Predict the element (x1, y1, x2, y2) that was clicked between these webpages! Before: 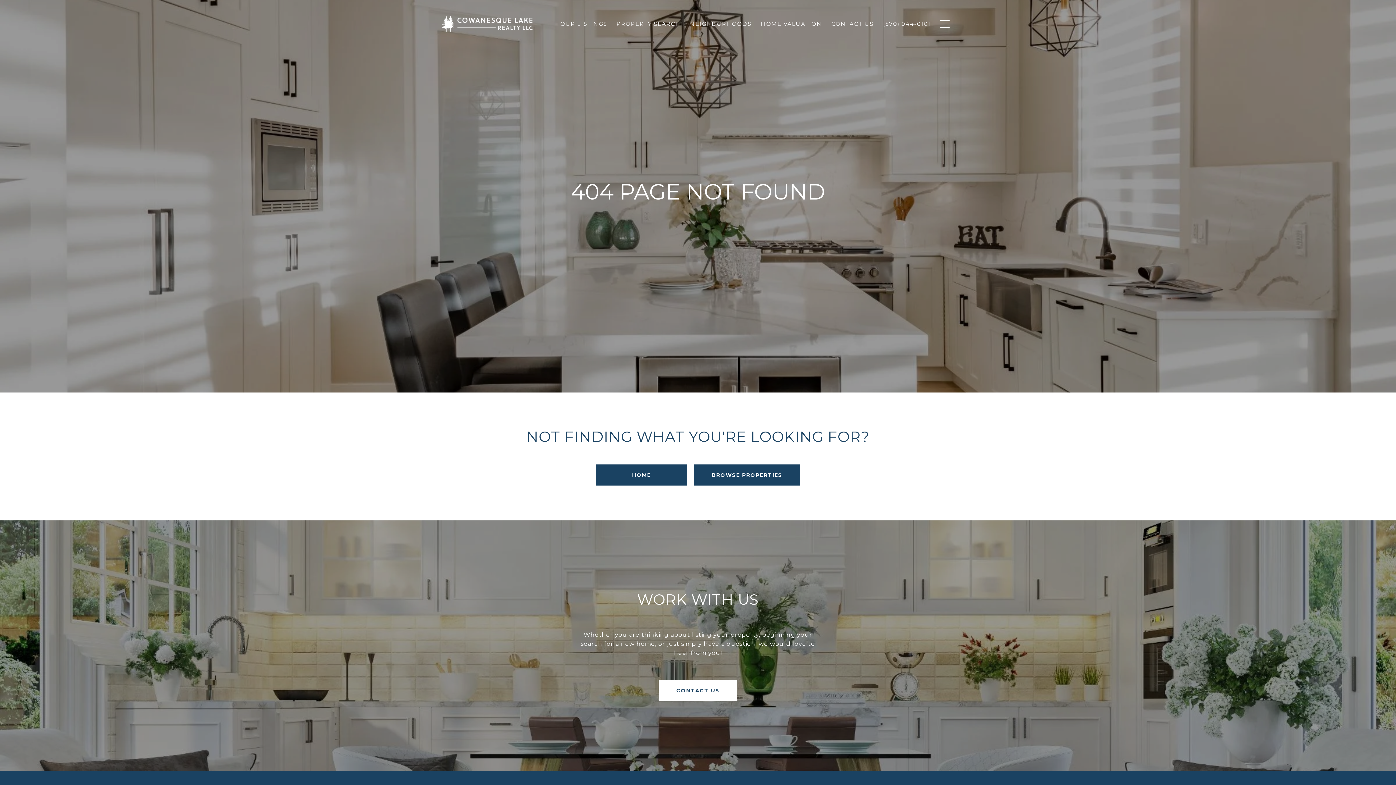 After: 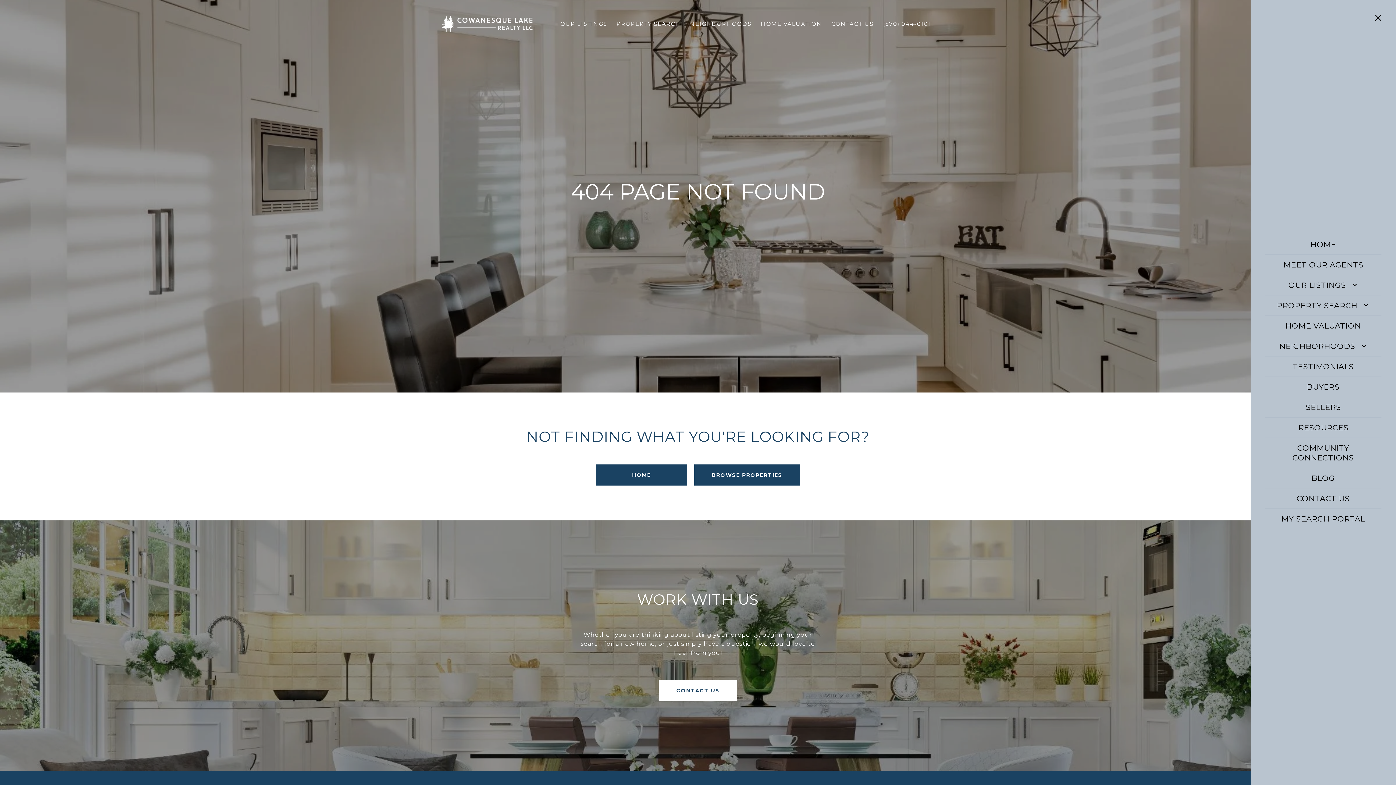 Action: bbox: (935, 13, 954, 34)